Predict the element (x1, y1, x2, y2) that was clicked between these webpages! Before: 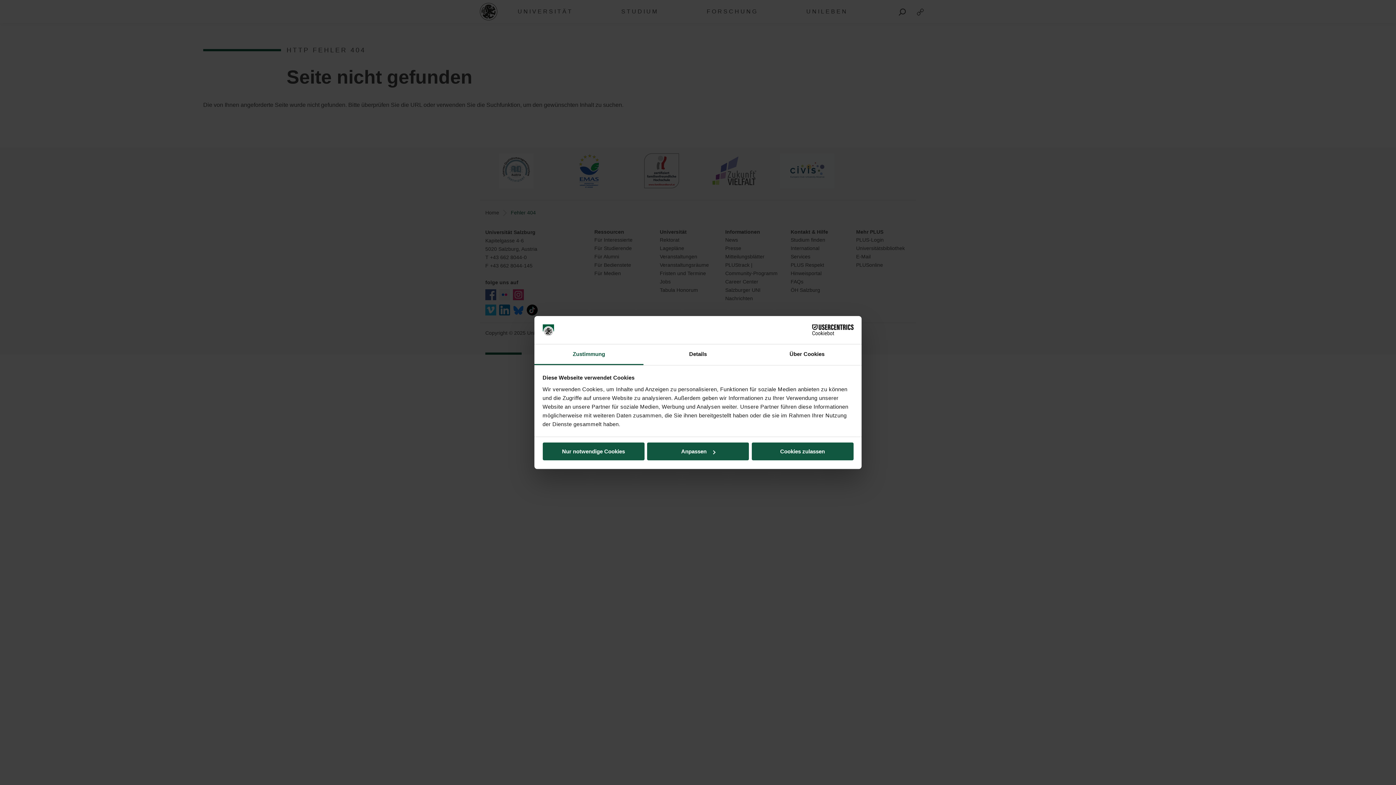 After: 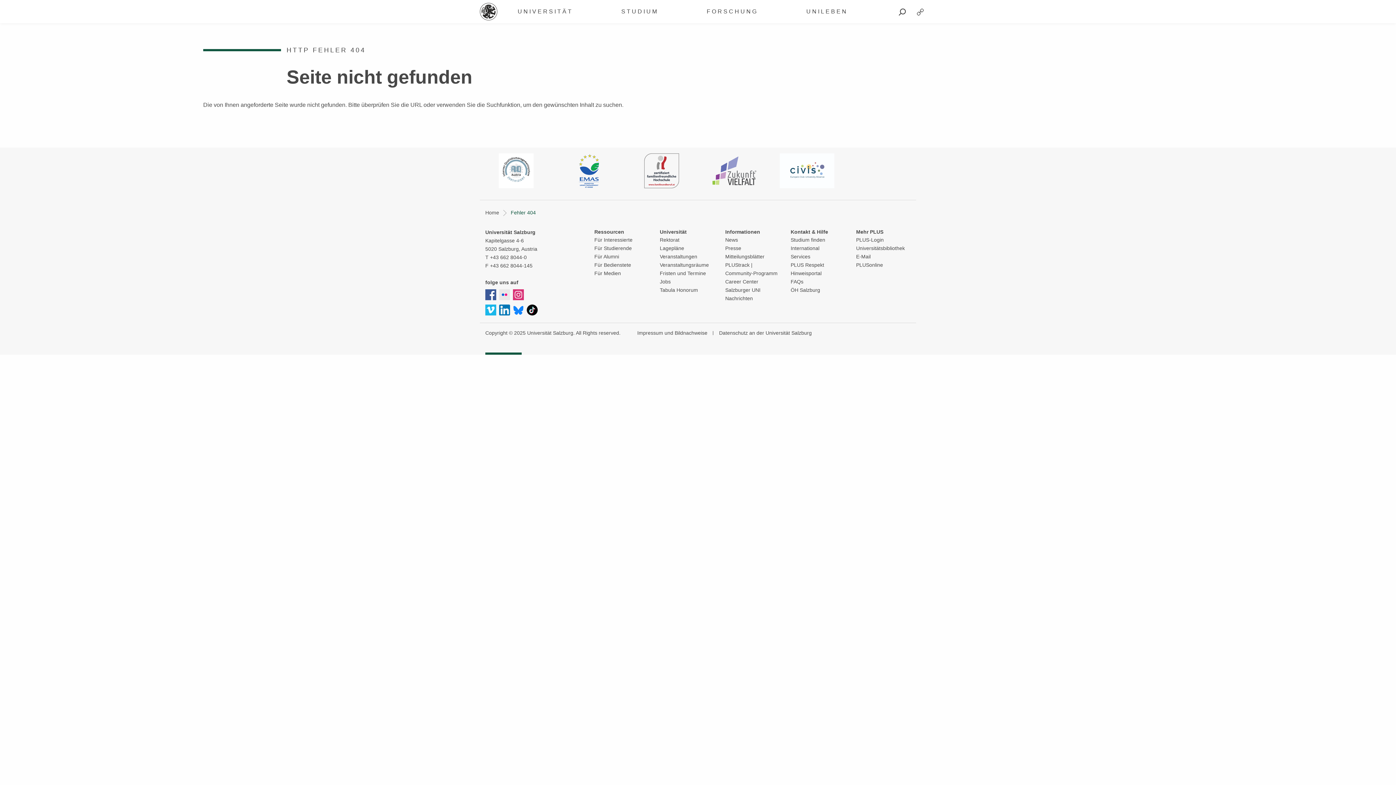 Action: bbox: (751, 442, 853, 460) label: Cookies zulassen